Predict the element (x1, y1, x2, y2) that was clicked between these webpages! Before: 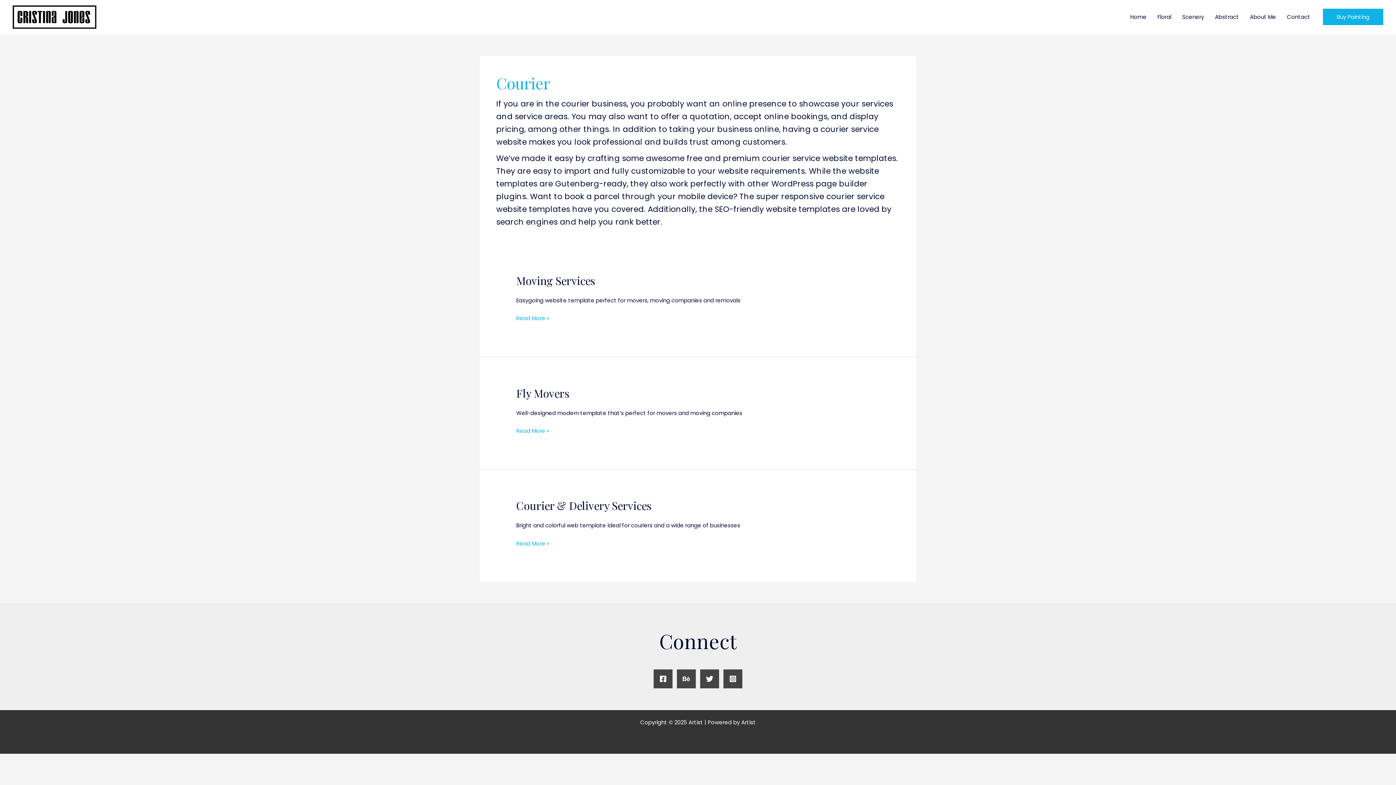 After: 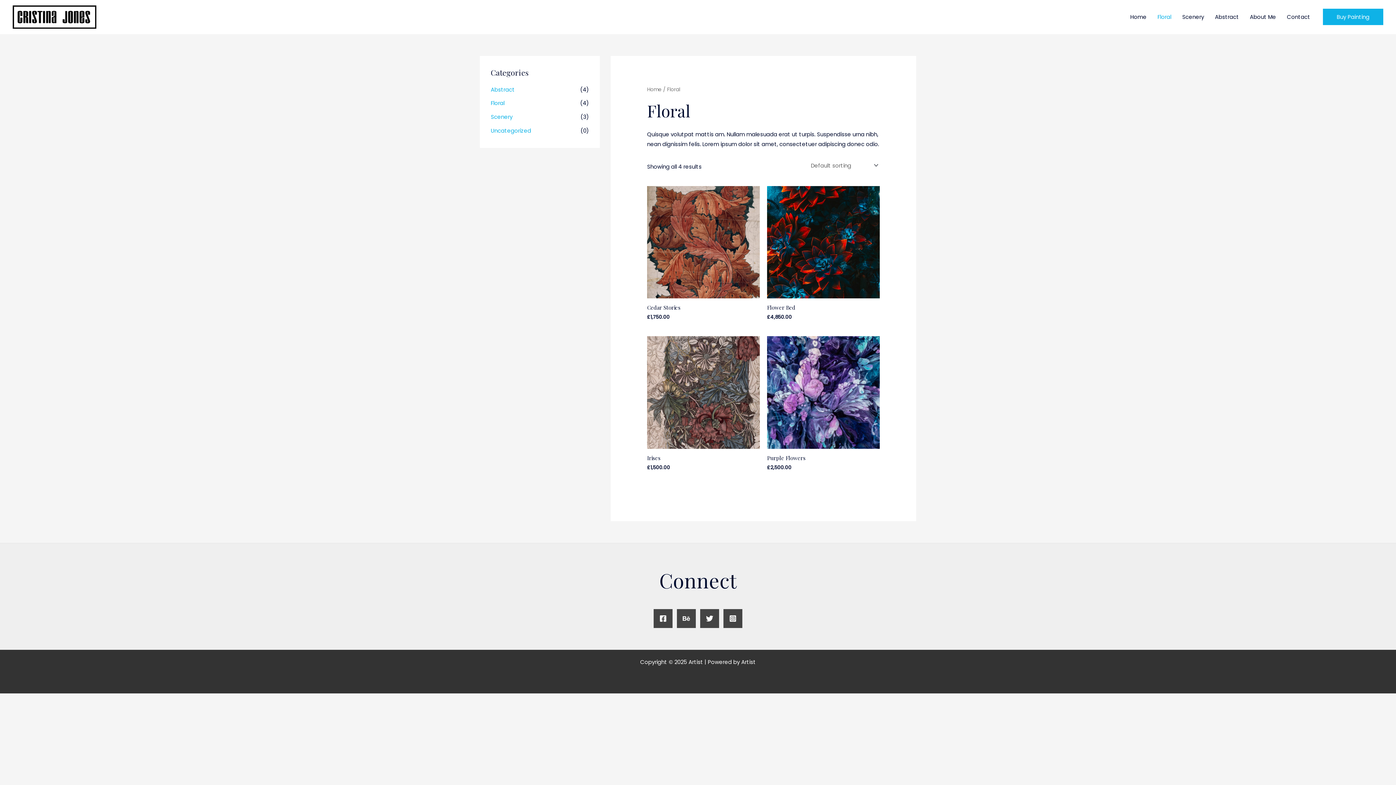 Action: bbox: (1152, 6, 1177, 27) label: Floral